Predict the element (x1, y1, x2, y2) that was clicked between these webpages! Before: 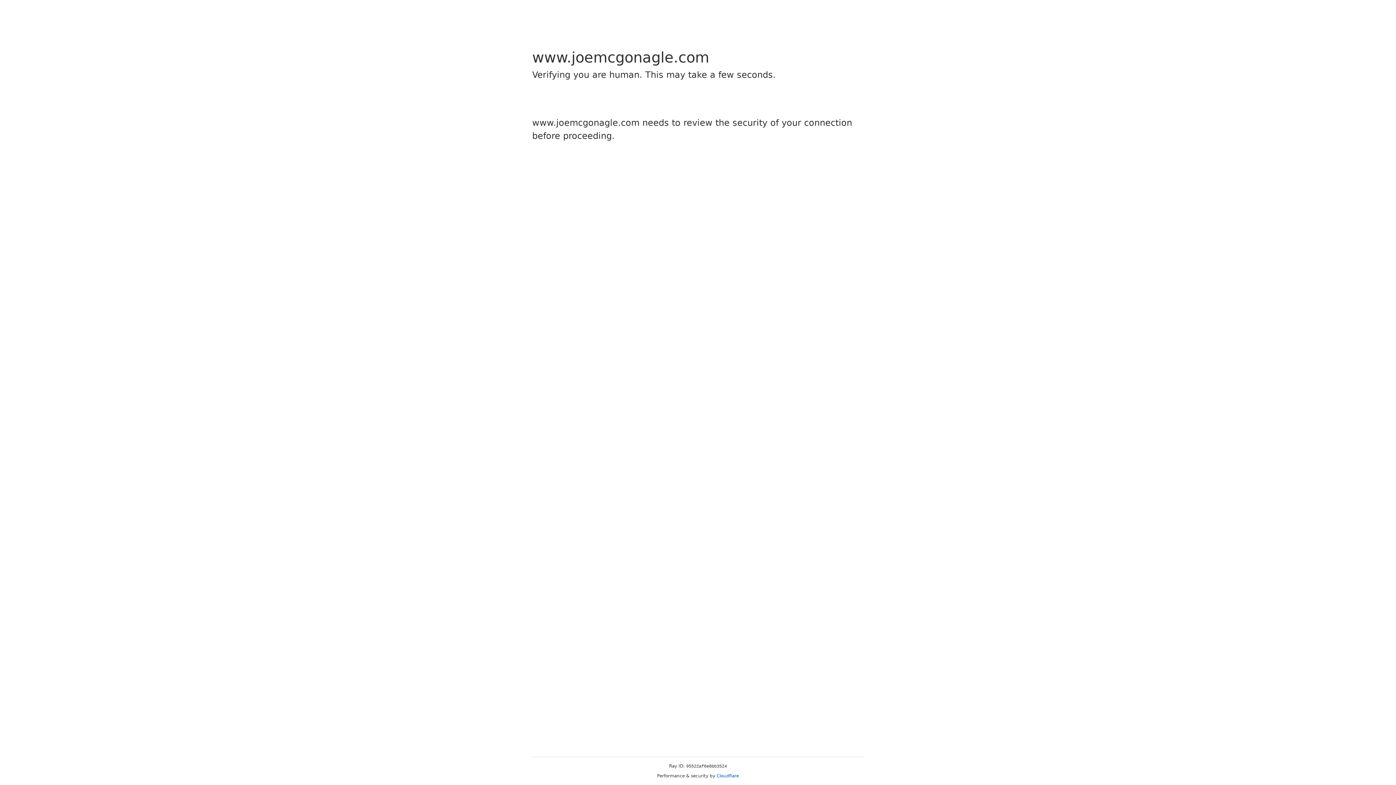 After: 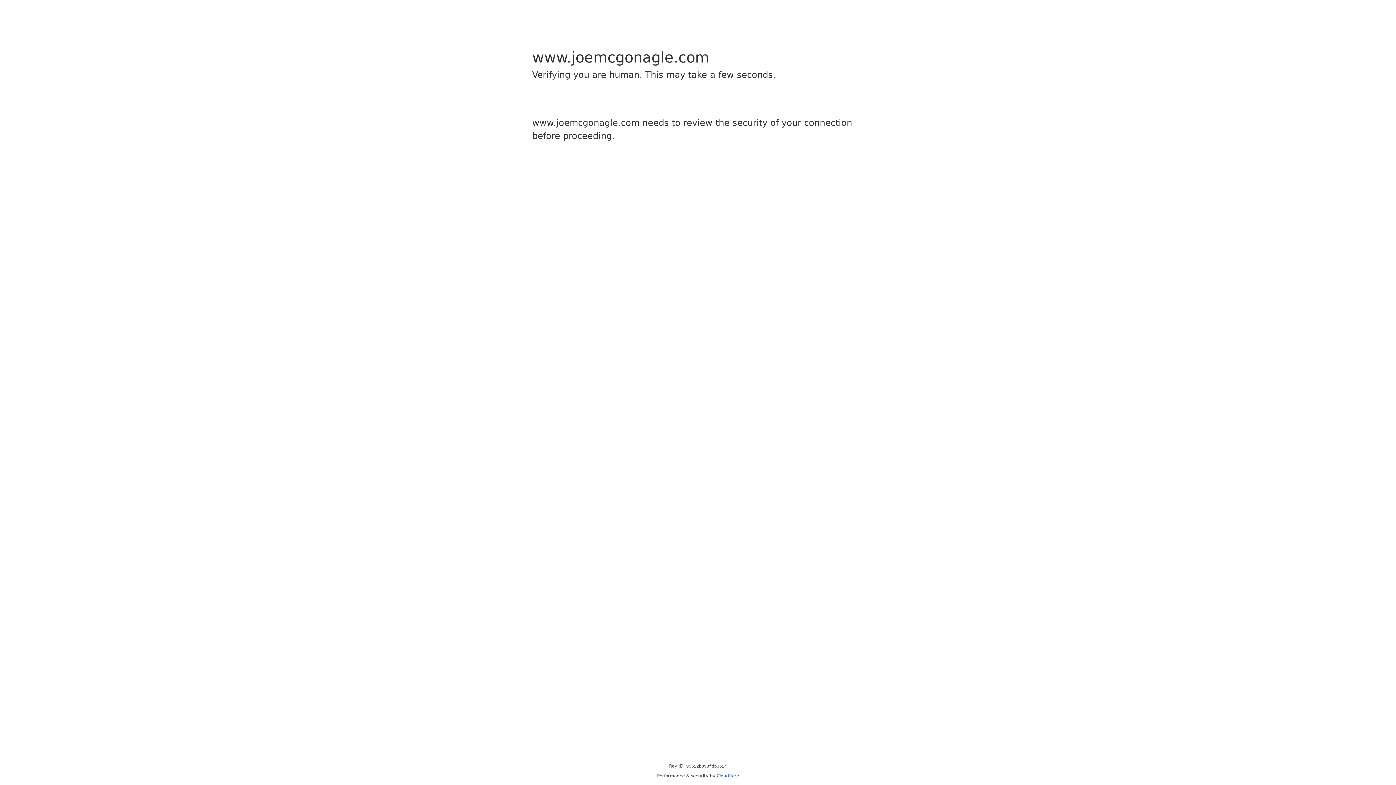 Action: label: Cloudflare bbox: (716, 773, 739, 778)